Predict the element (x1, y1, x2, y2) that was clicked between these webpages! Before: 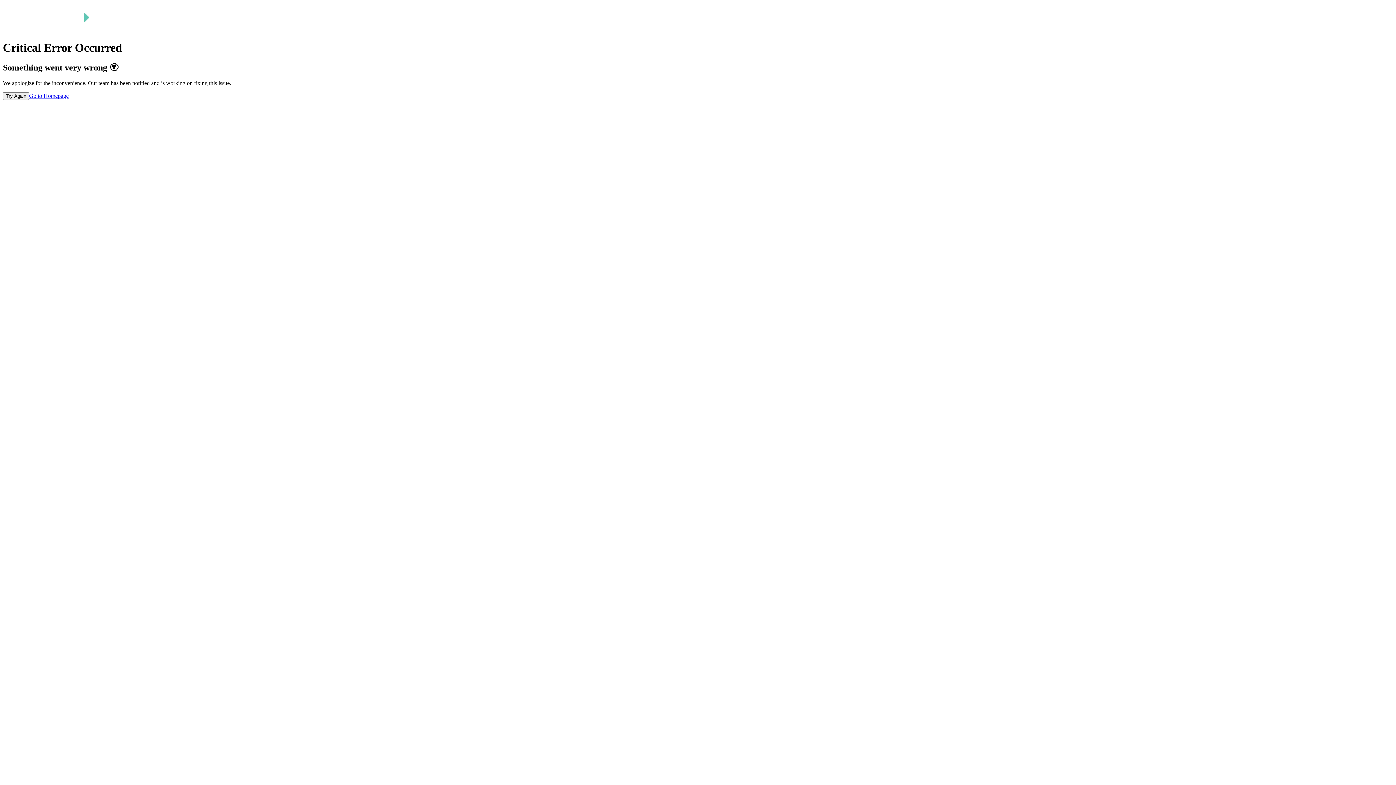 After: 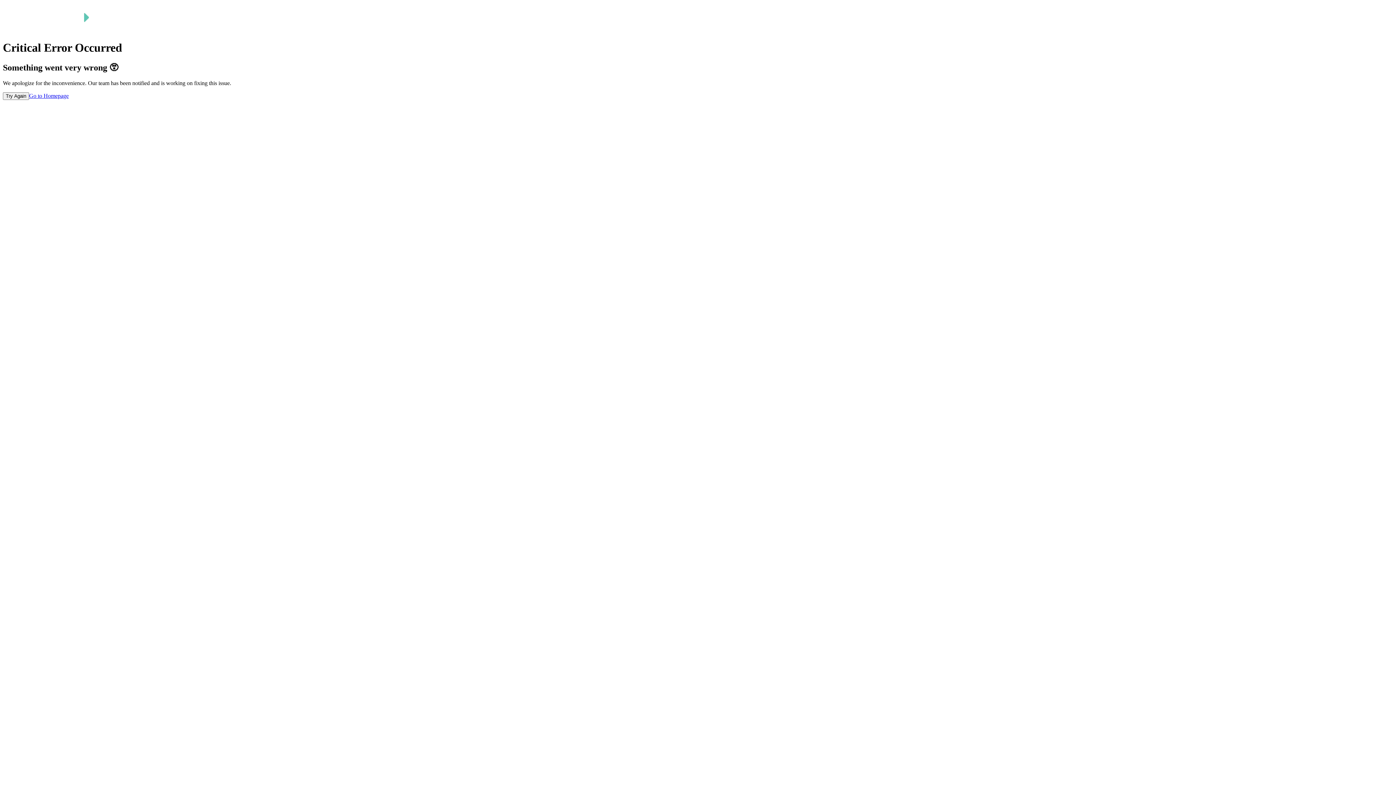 Action: bbox: (29, 92, 68, 98) label: Go to Homepage